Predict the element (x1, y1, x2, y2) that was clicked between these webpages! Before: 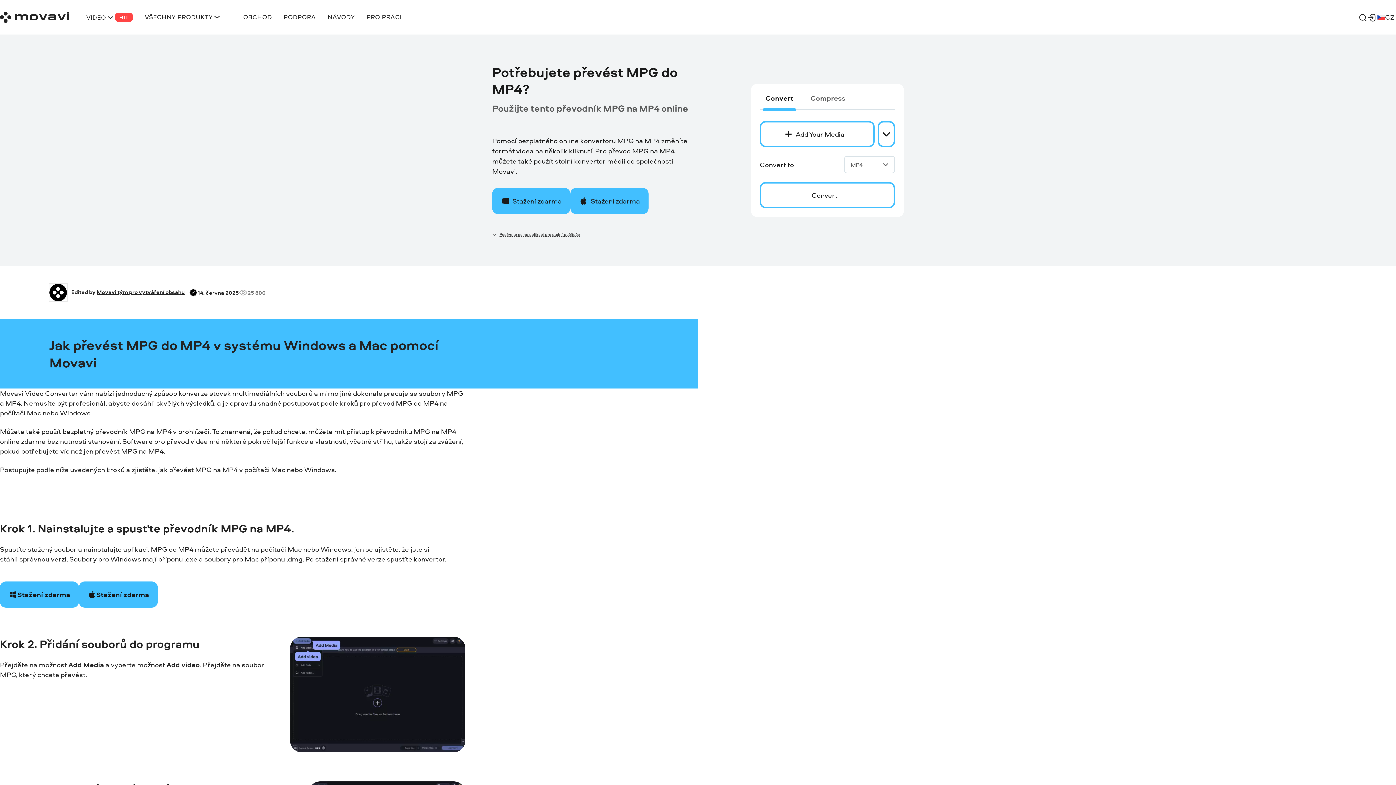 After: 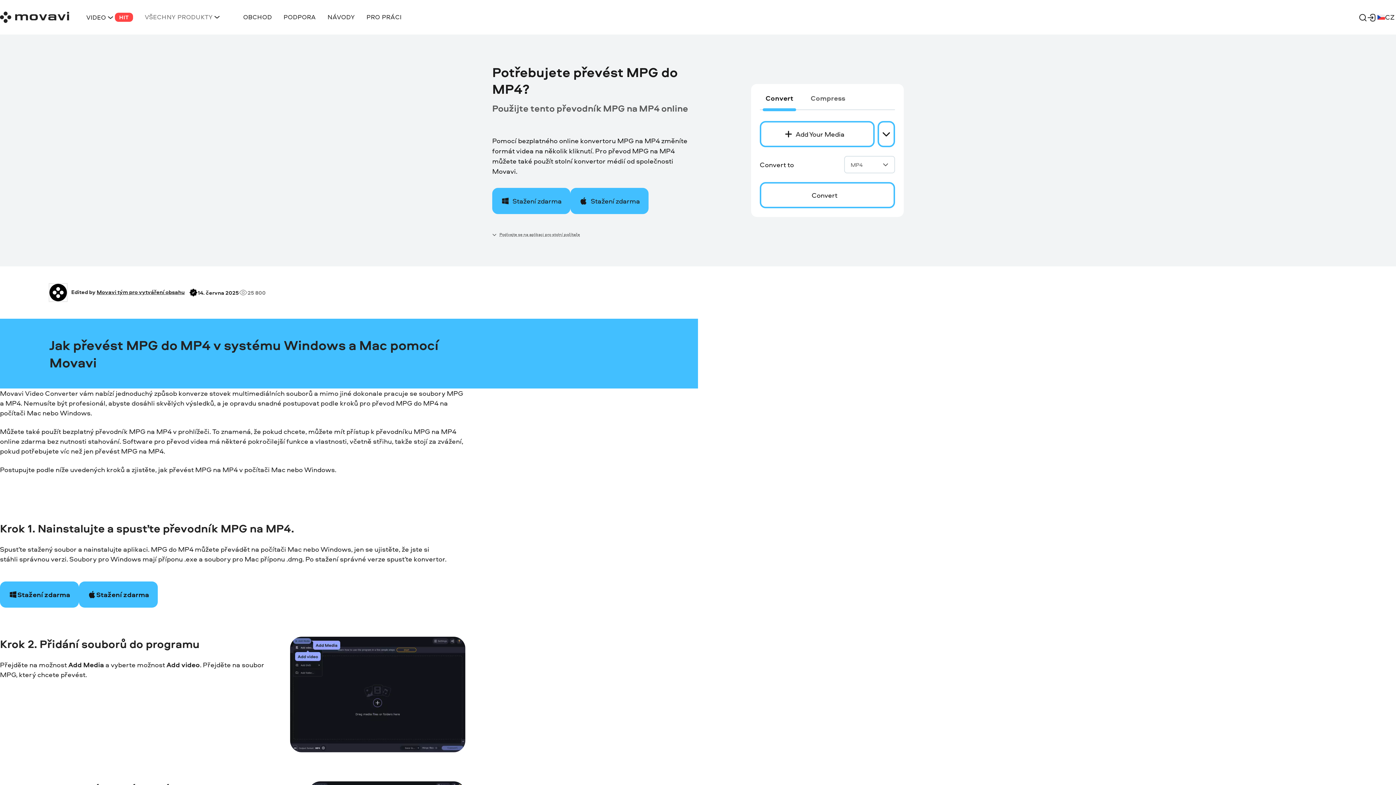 Action: label: VŠECHNY PRODUKTY bbox: (139, 9, 227, 24)